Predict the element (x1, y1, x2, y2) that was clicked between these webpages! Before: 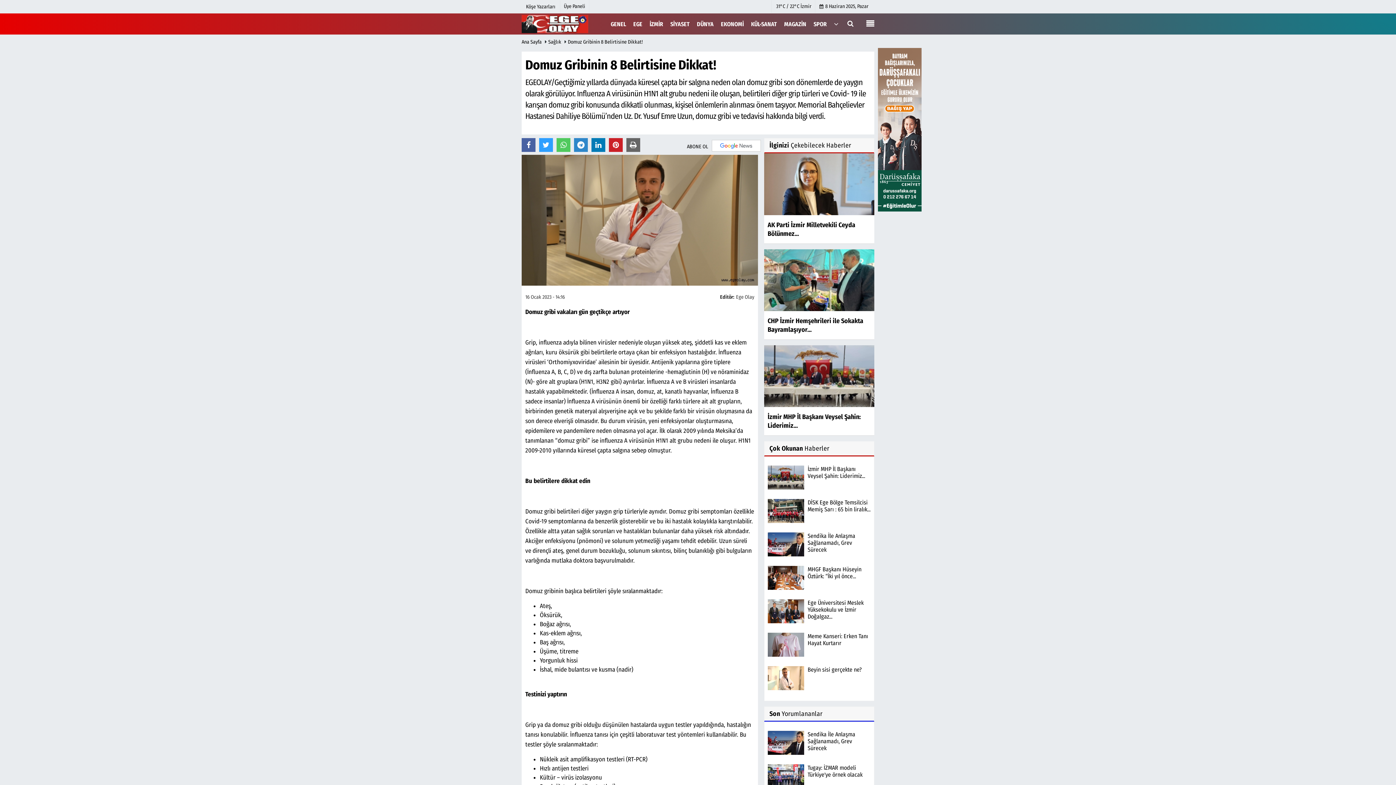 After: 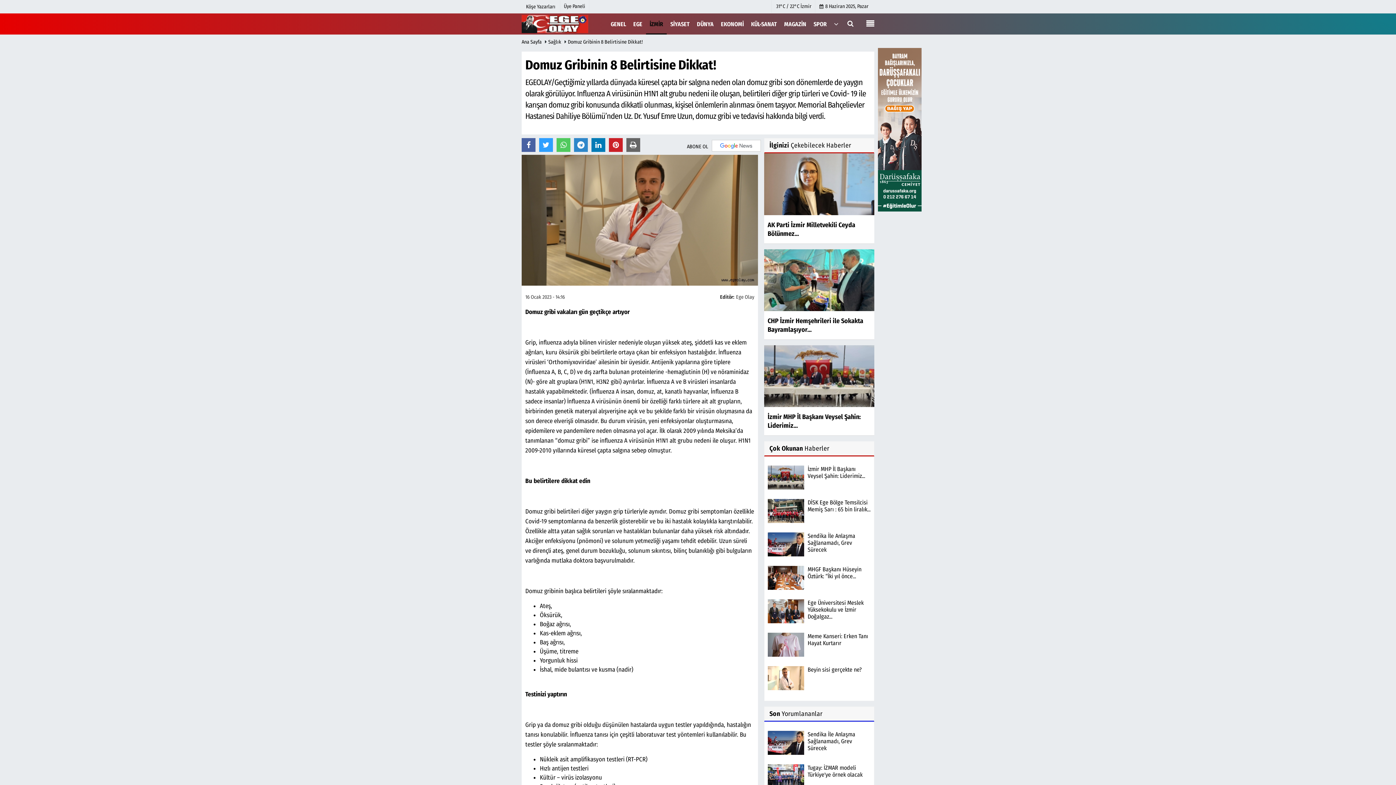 Action: label: İZMİR bbox: (646, 14, 666, 33)